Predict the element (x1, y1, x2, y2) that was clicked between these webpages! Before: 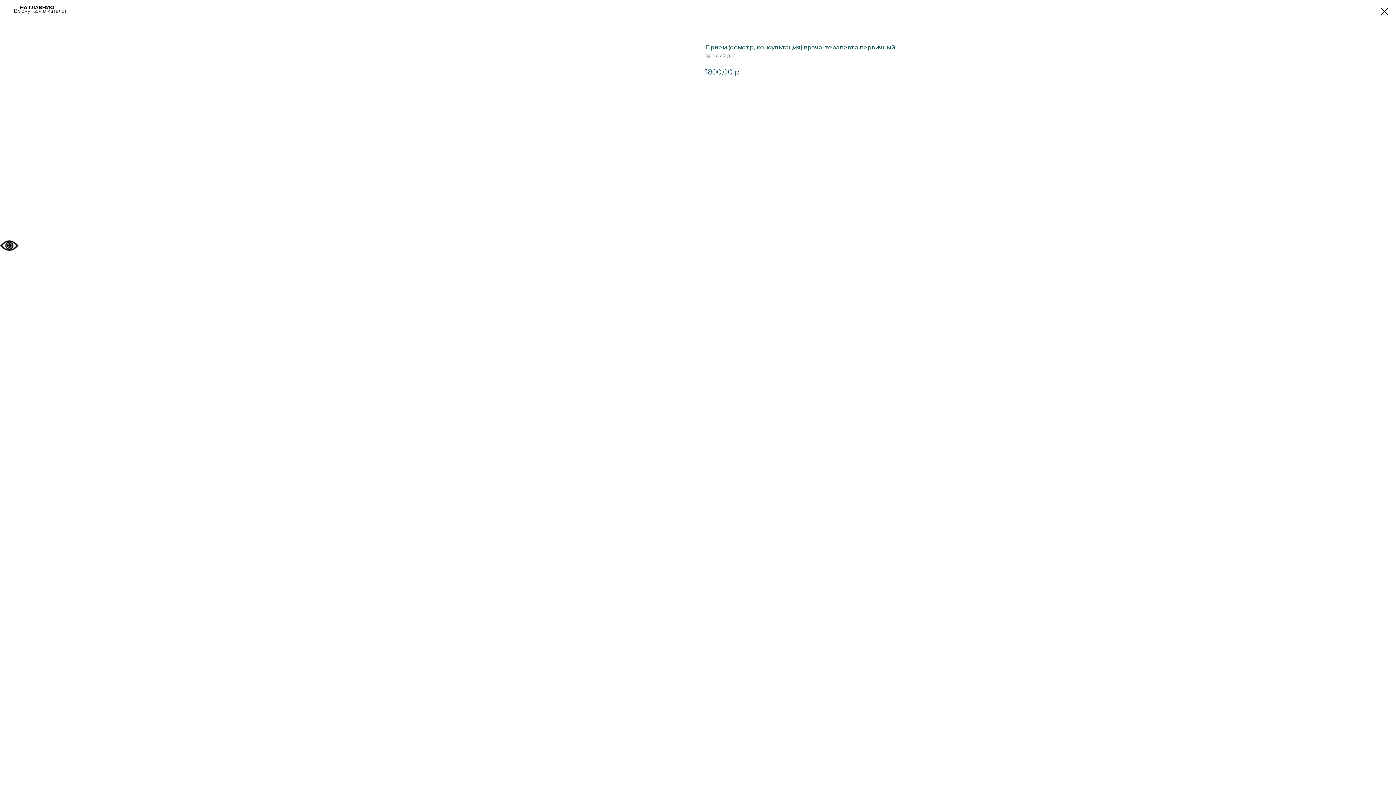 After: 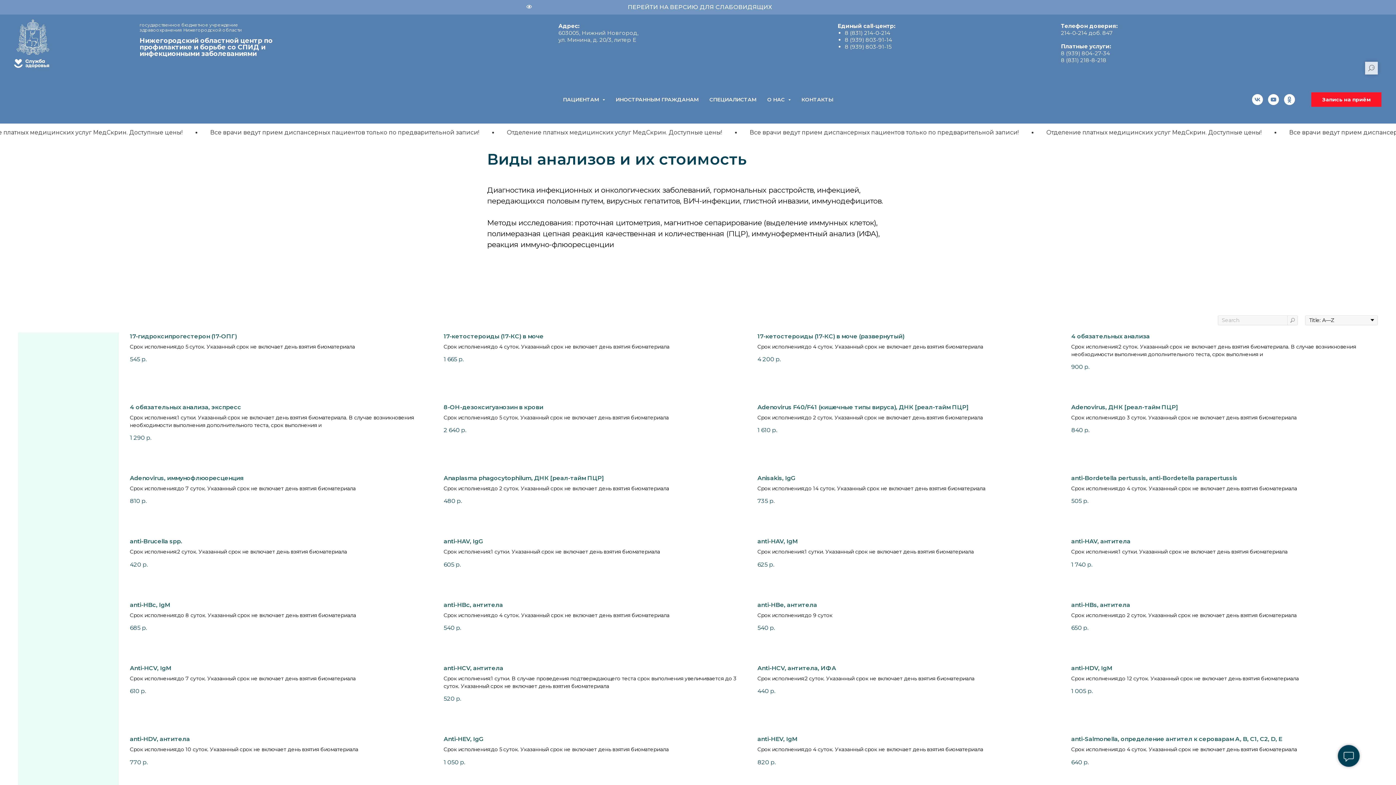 Action: bbox: (1380, 7, 1389, 15)